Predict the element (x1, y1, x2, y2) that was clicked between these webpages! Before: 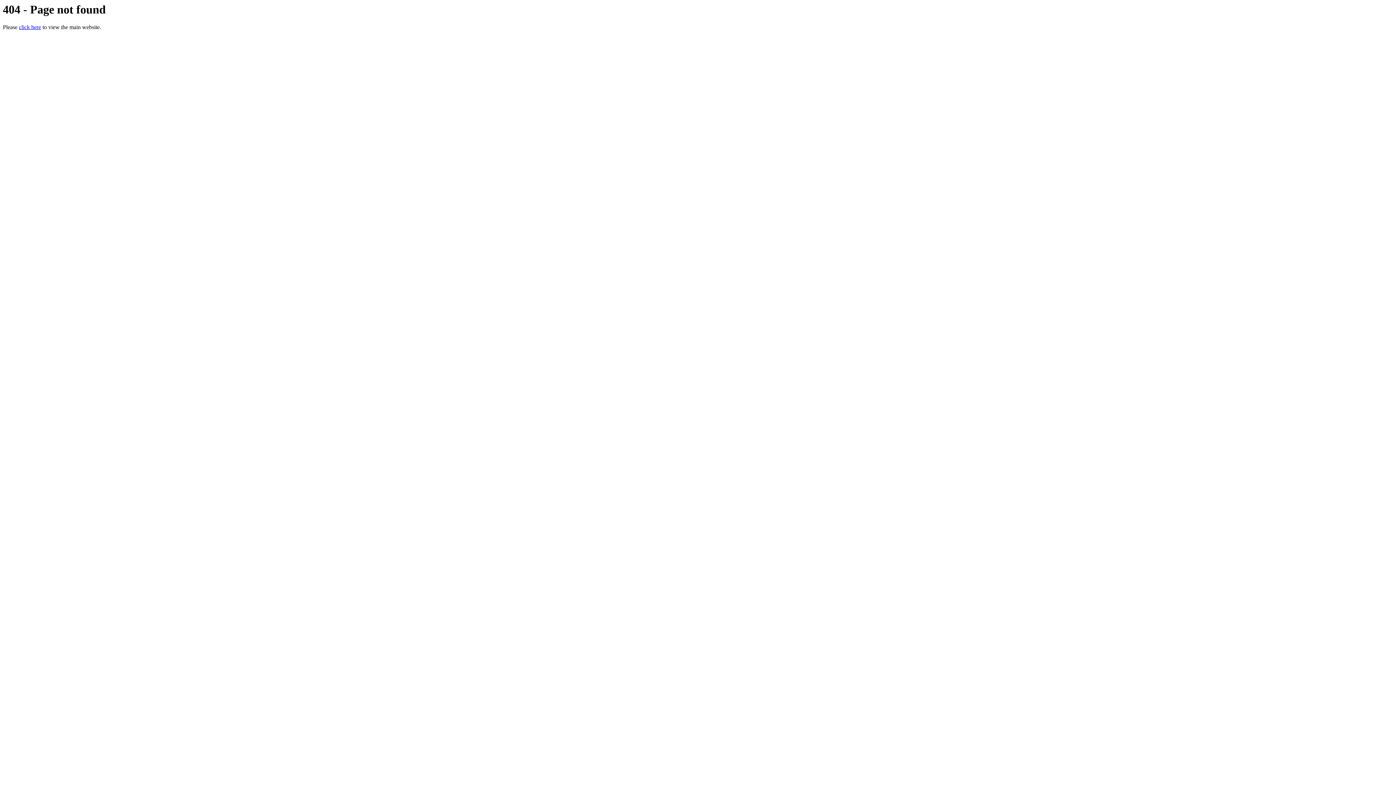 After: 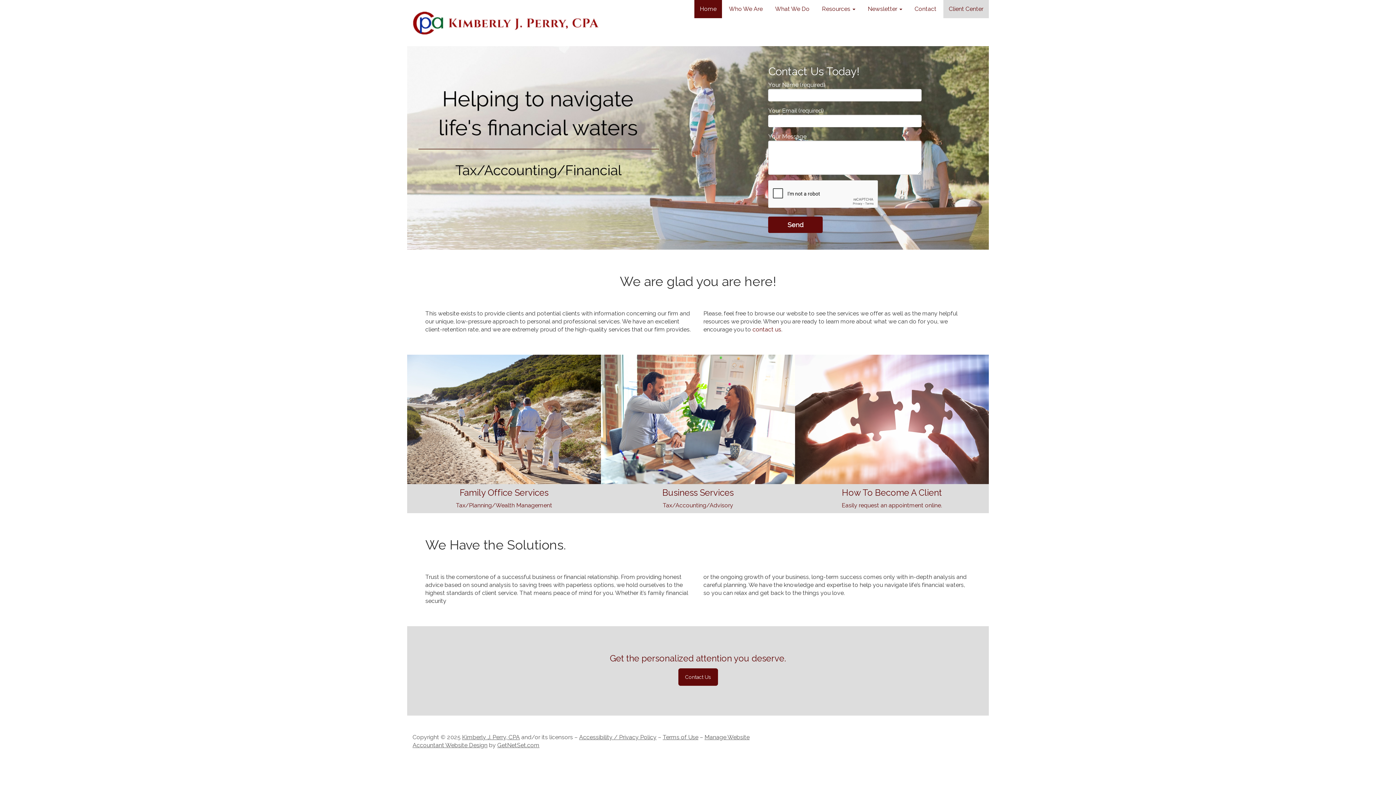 Action: bbox: (18, 24, 41, 30) label: click here